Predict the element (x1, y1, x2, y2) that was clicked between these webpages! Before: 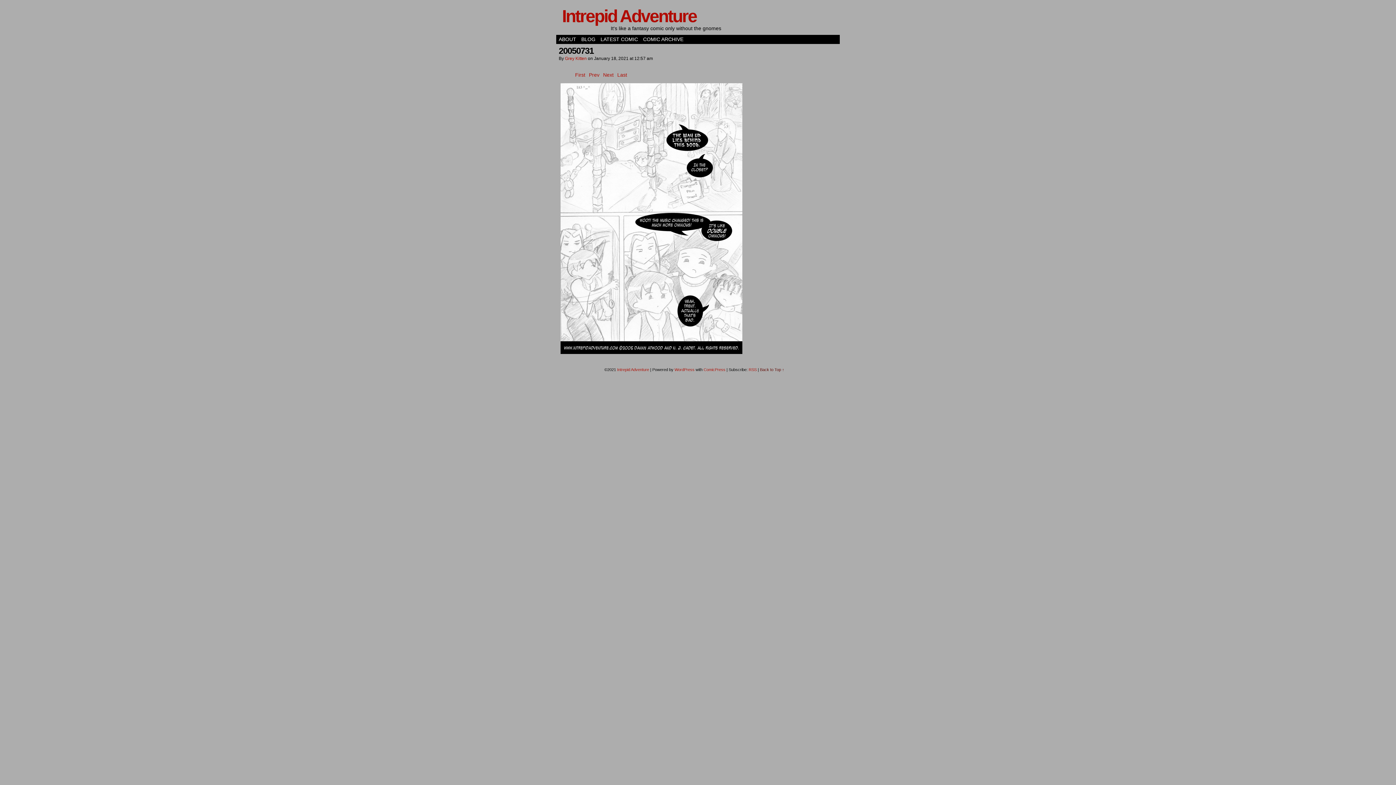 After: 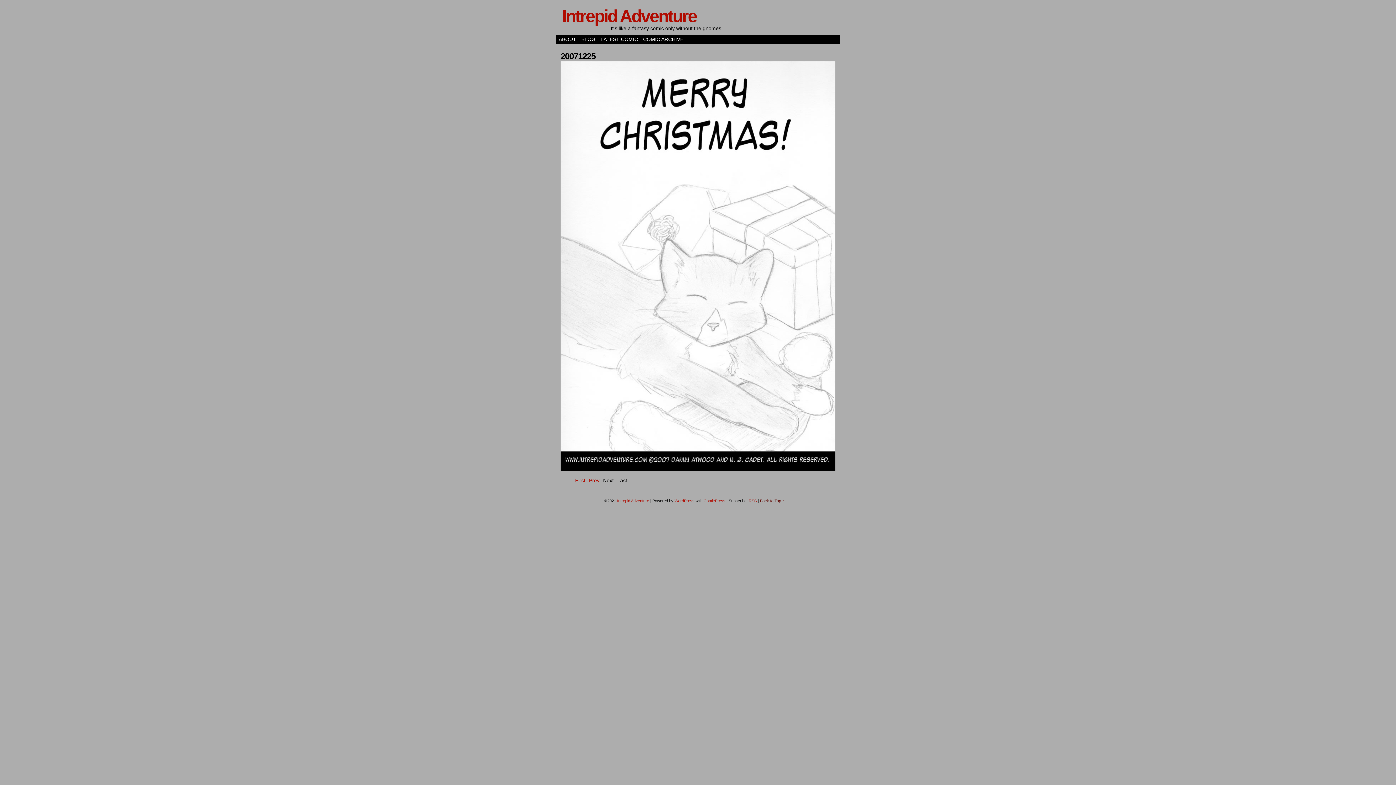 Action: bbox: (598, 34, 640, 44) label: LATEST COMIC